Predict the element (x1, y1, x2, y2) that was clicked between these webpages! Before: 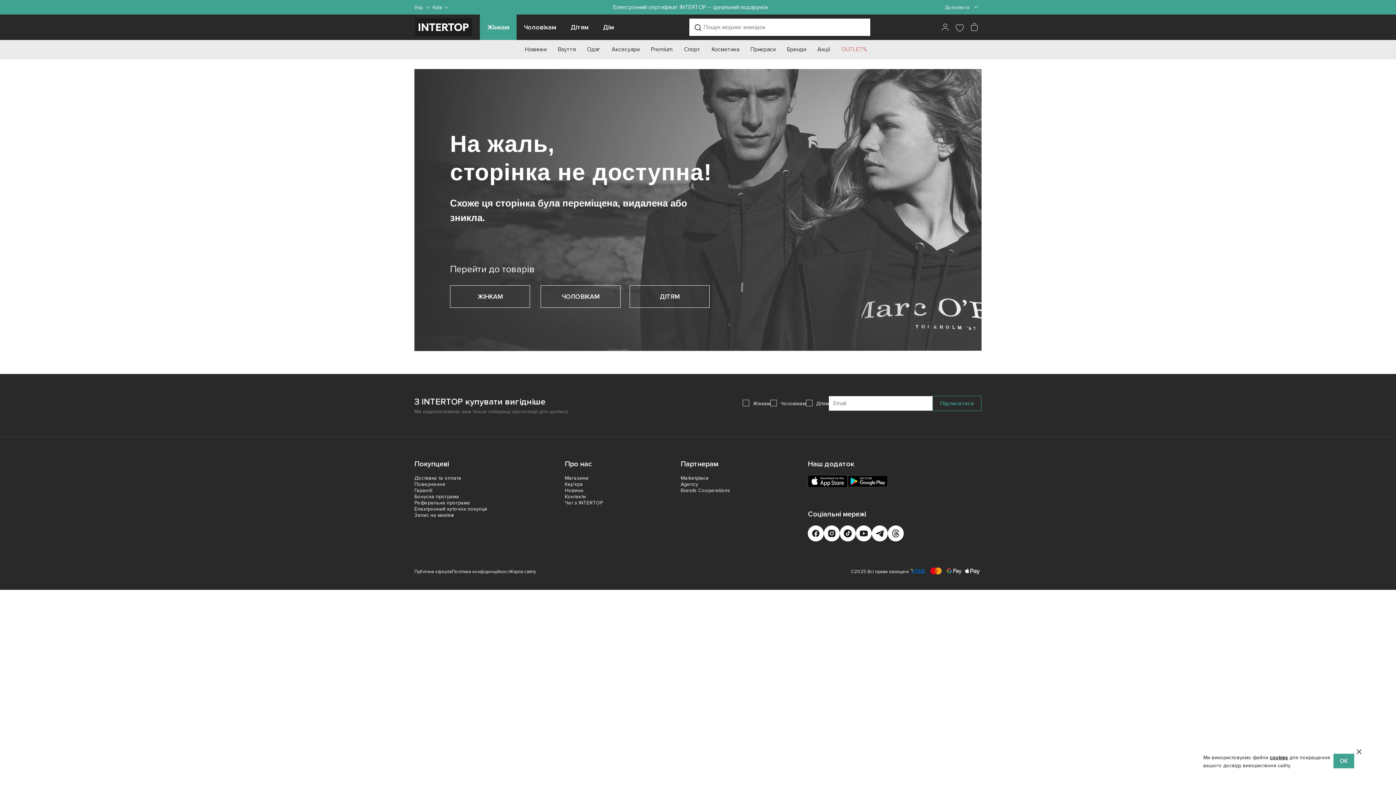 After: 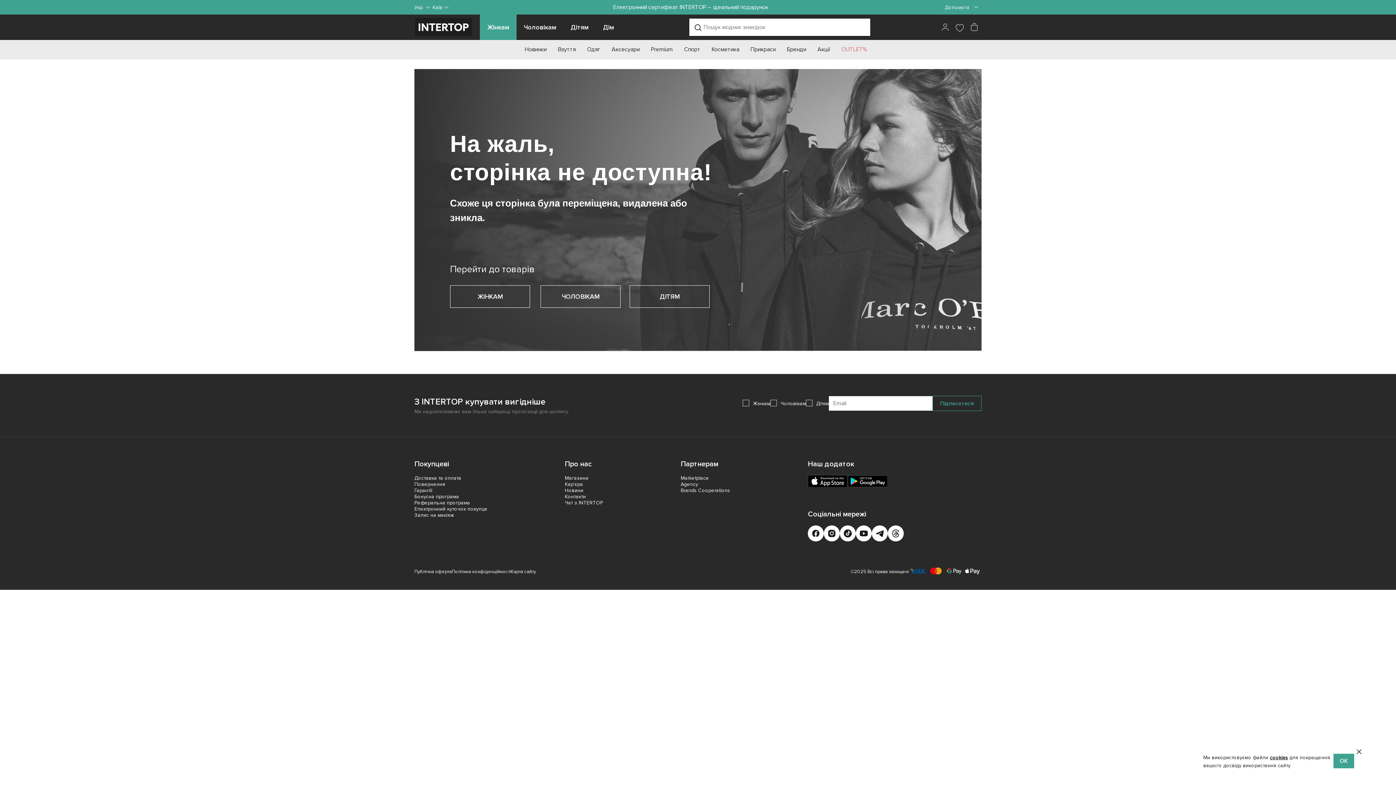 Action: bbox: (808, 459, 981, 469) label: Наш додаток